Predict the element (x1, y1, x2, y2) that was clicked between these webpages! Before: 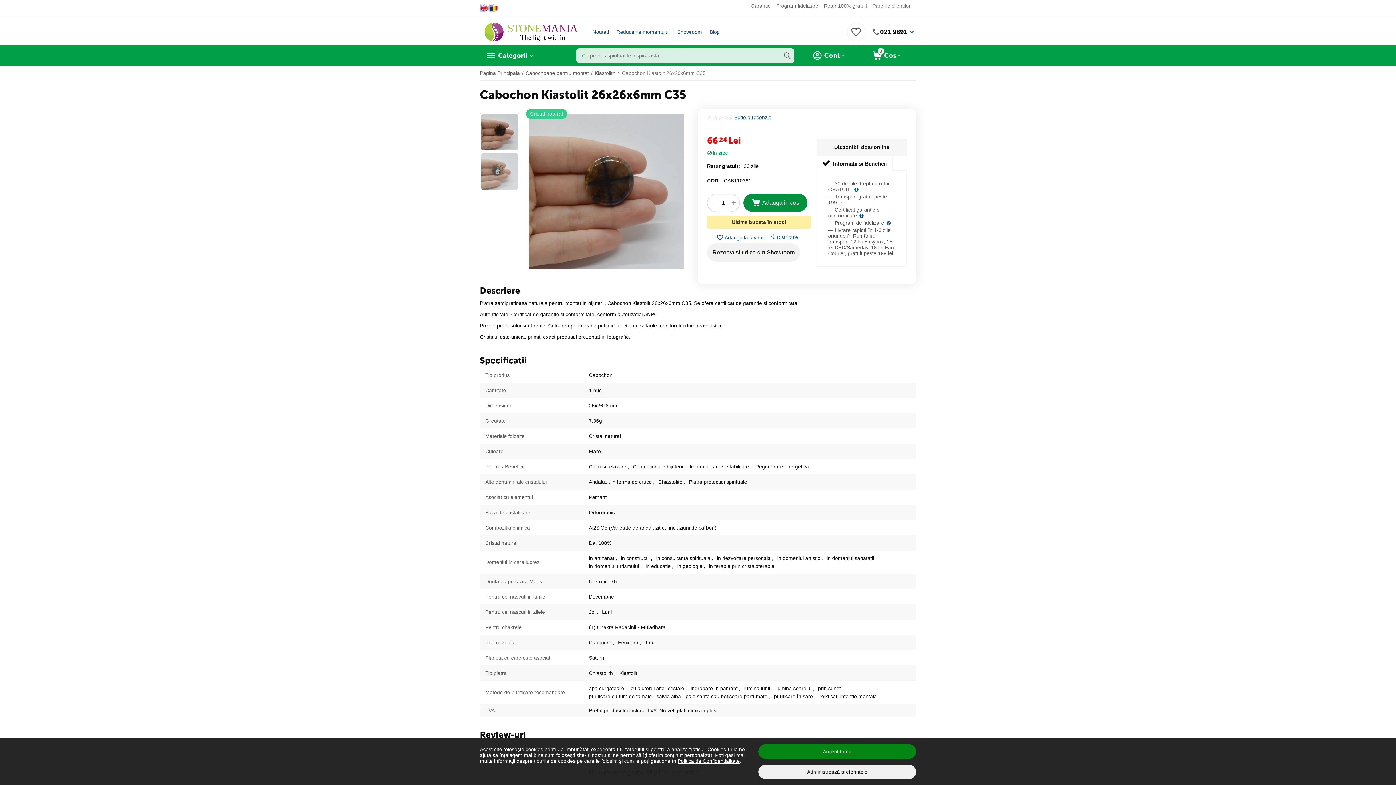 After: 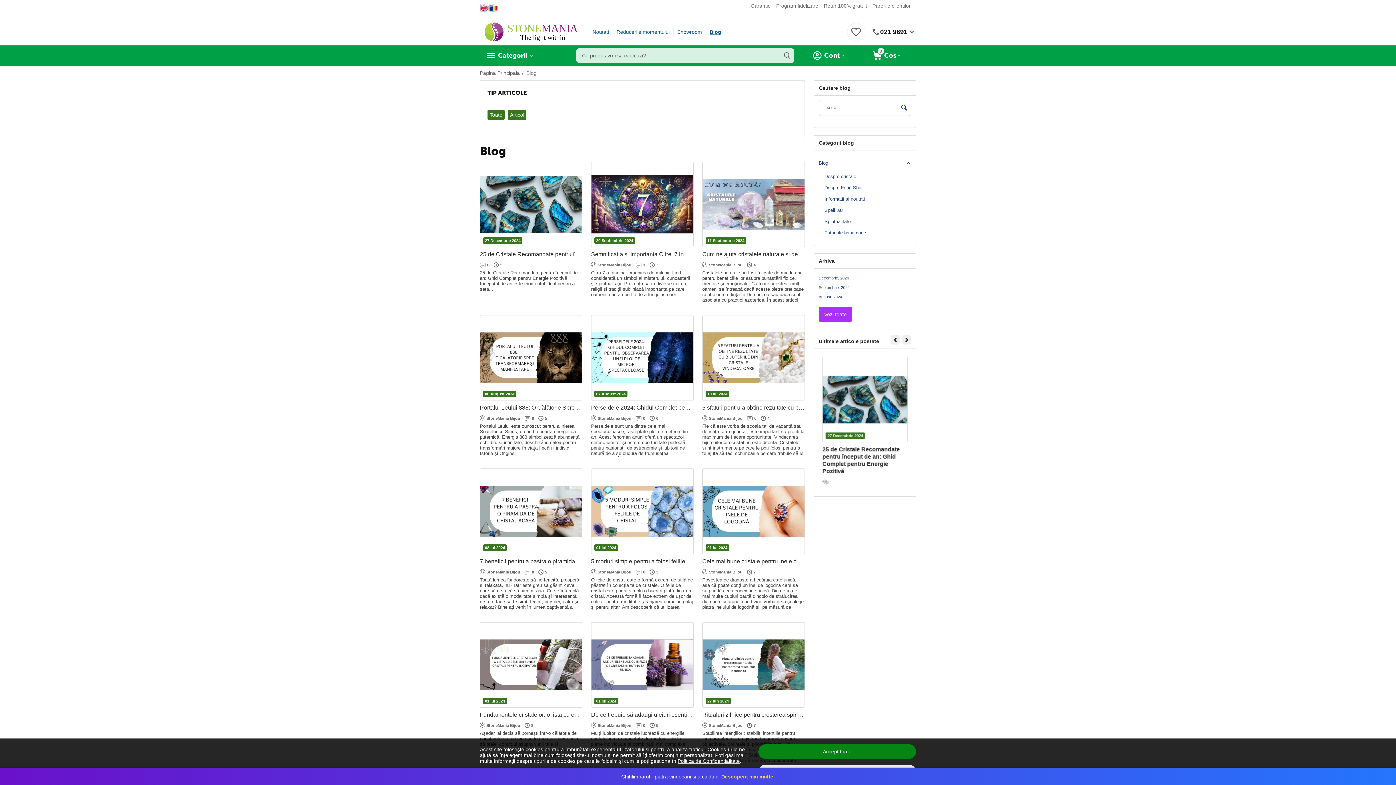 Action: label: Blog bbox: (709, 29, 720, 34)